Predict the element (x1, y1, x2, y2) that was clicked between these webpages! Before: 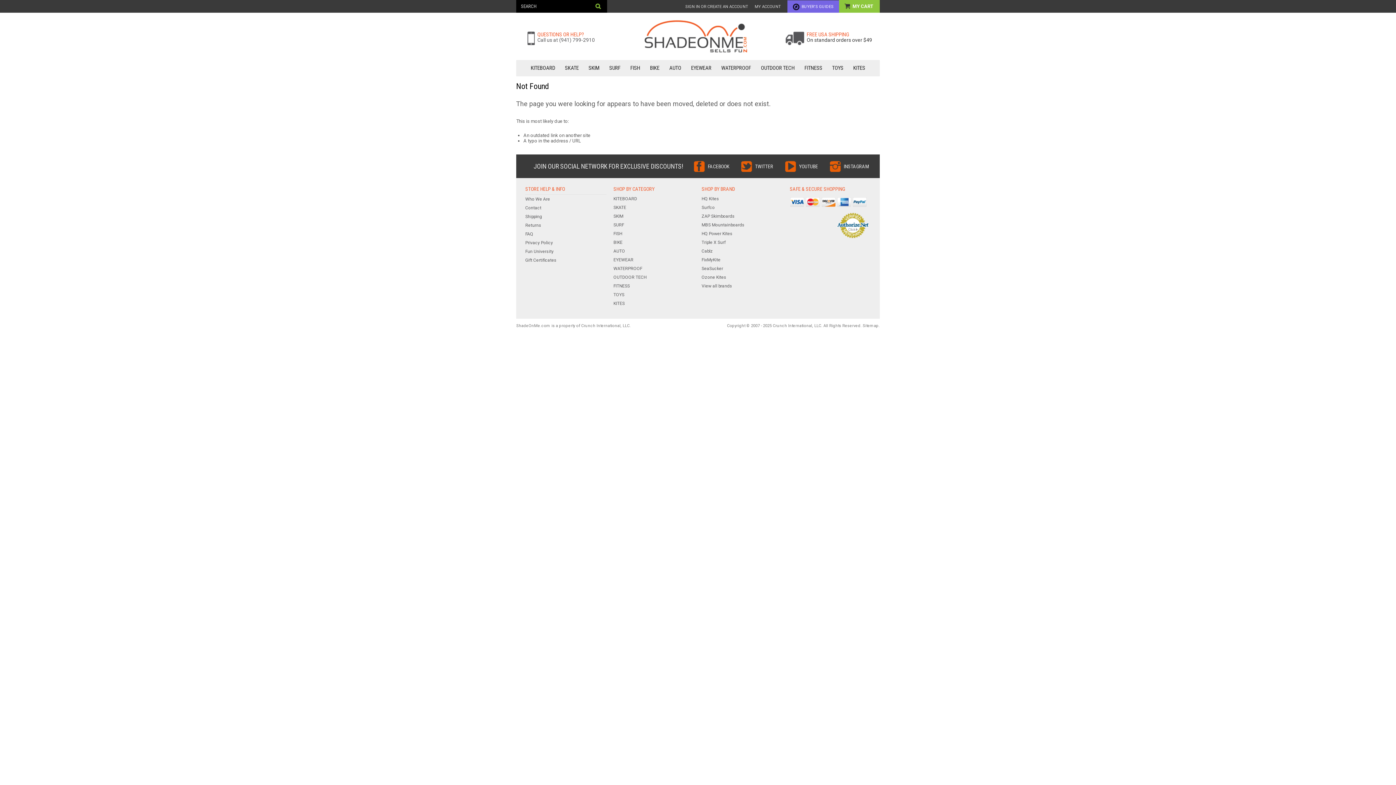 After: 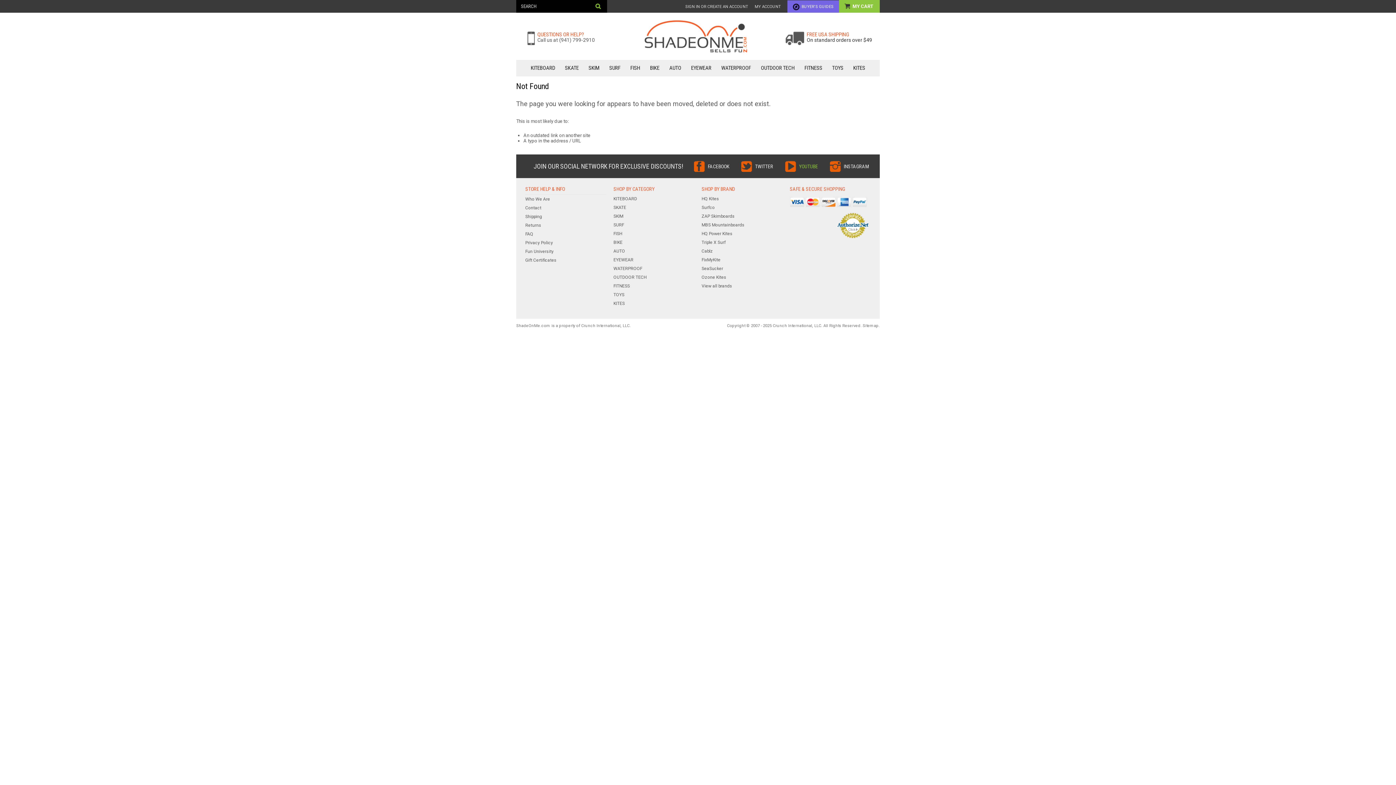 Action: bbox: (799, 161, 818, 172) label: YOUTUBE